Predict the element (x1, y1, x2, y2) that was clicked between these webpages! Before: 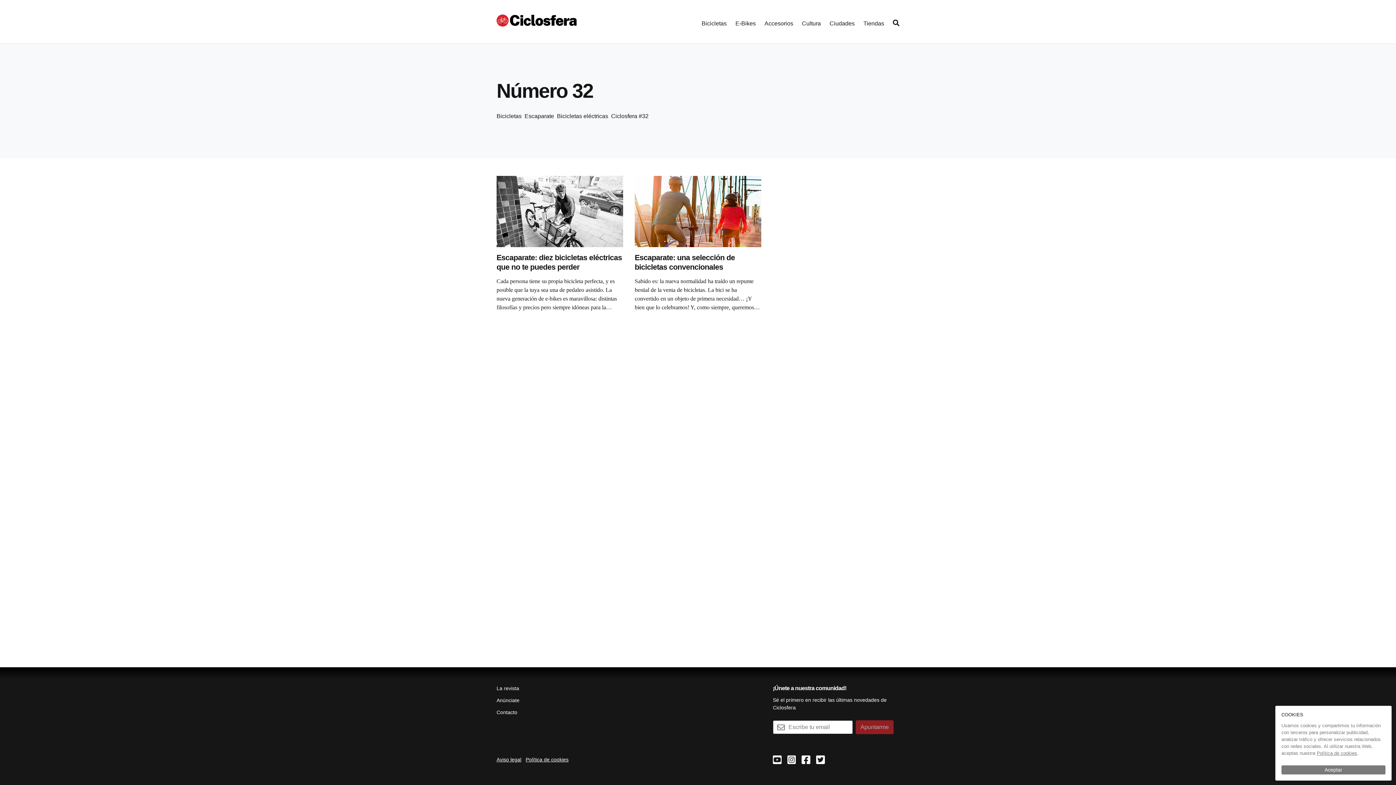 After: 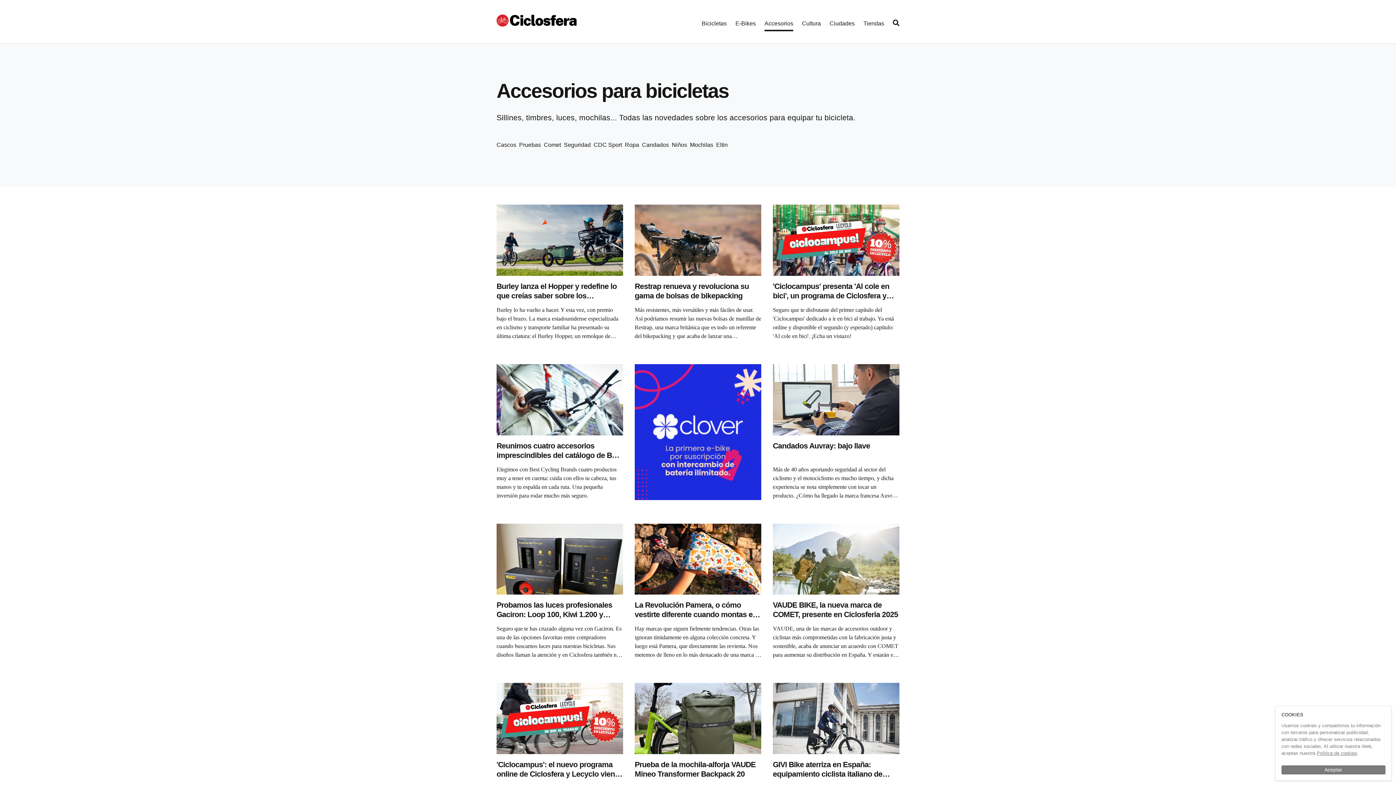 Action: bbox: (764, 12, 793, 31) label: Accesorios